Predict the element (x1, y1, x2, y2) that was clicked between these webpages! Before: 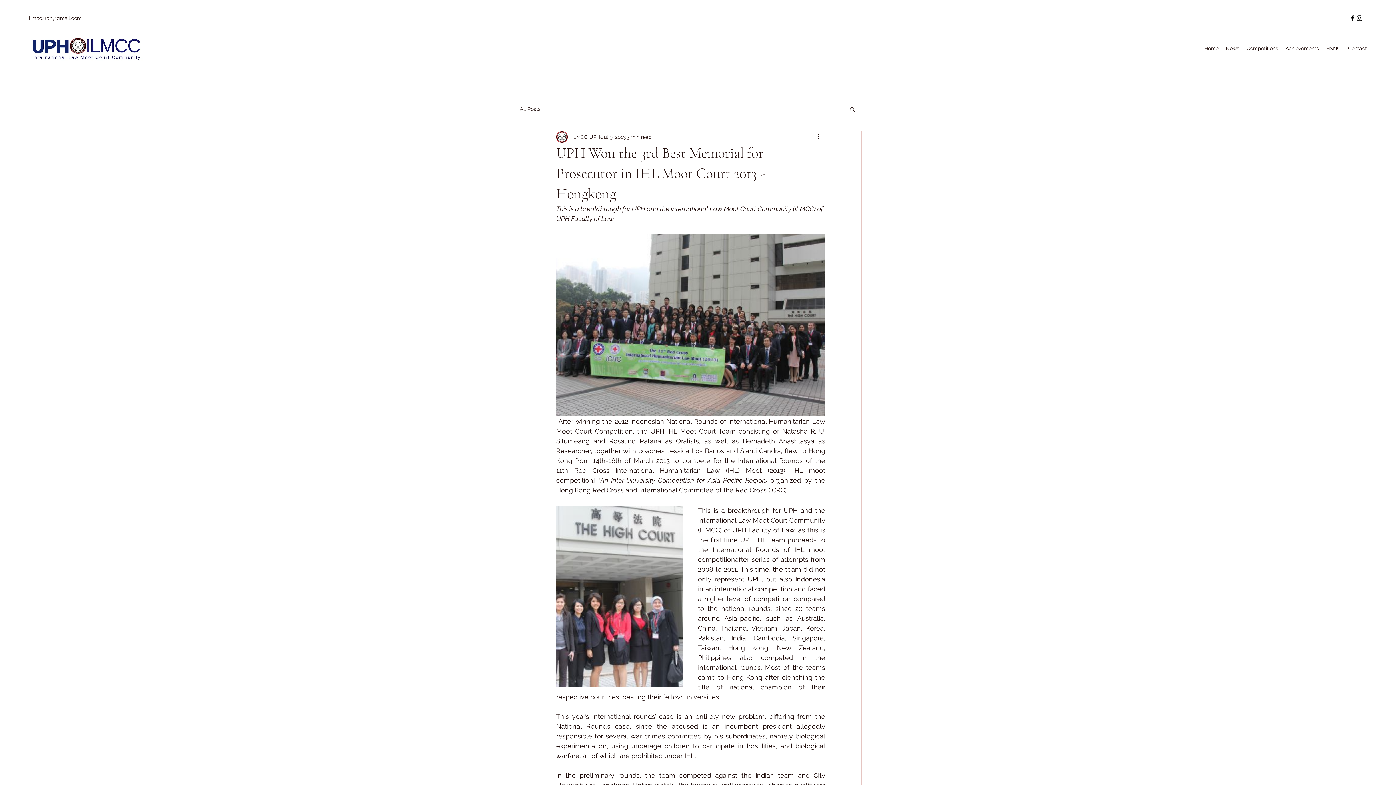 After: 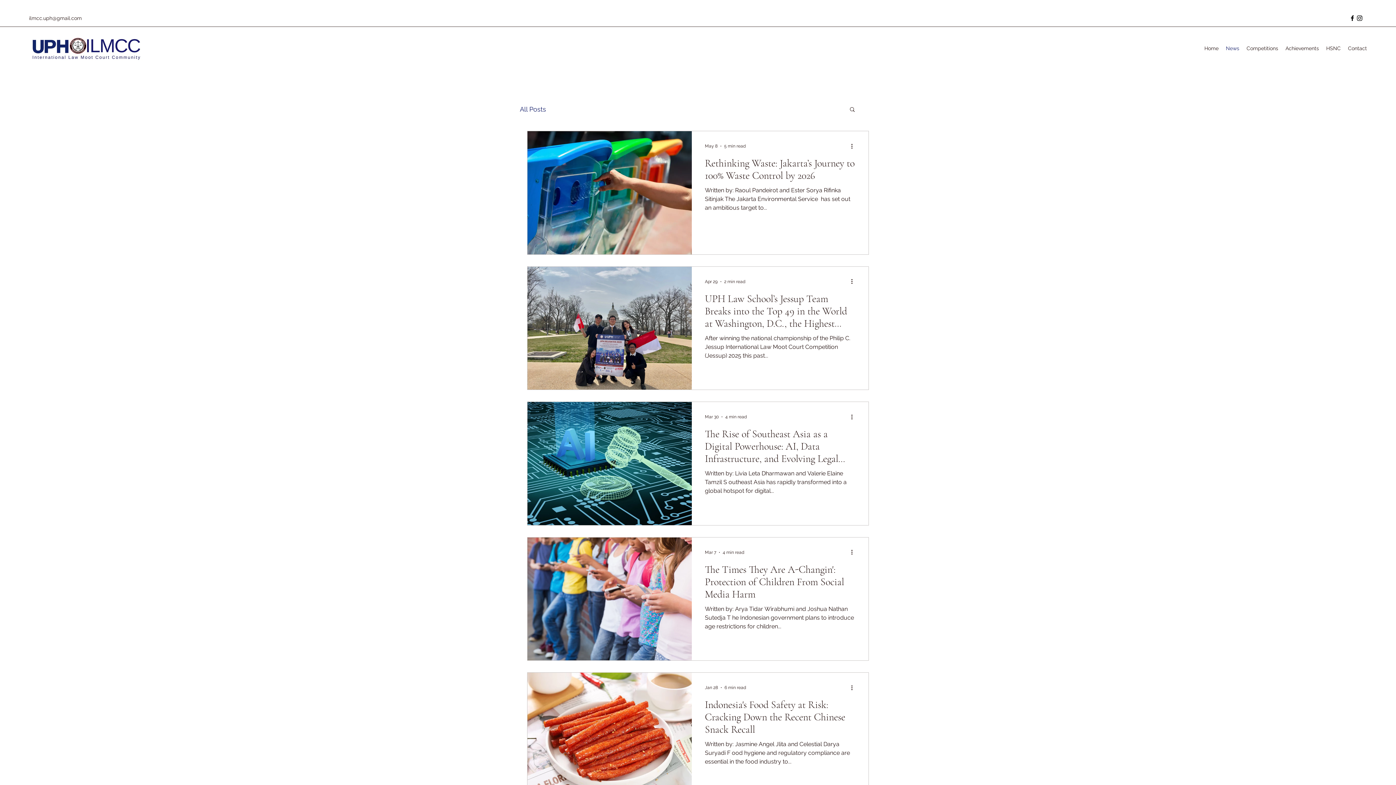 Action: label: All Posts bbox: (520, 105, 540, 112)